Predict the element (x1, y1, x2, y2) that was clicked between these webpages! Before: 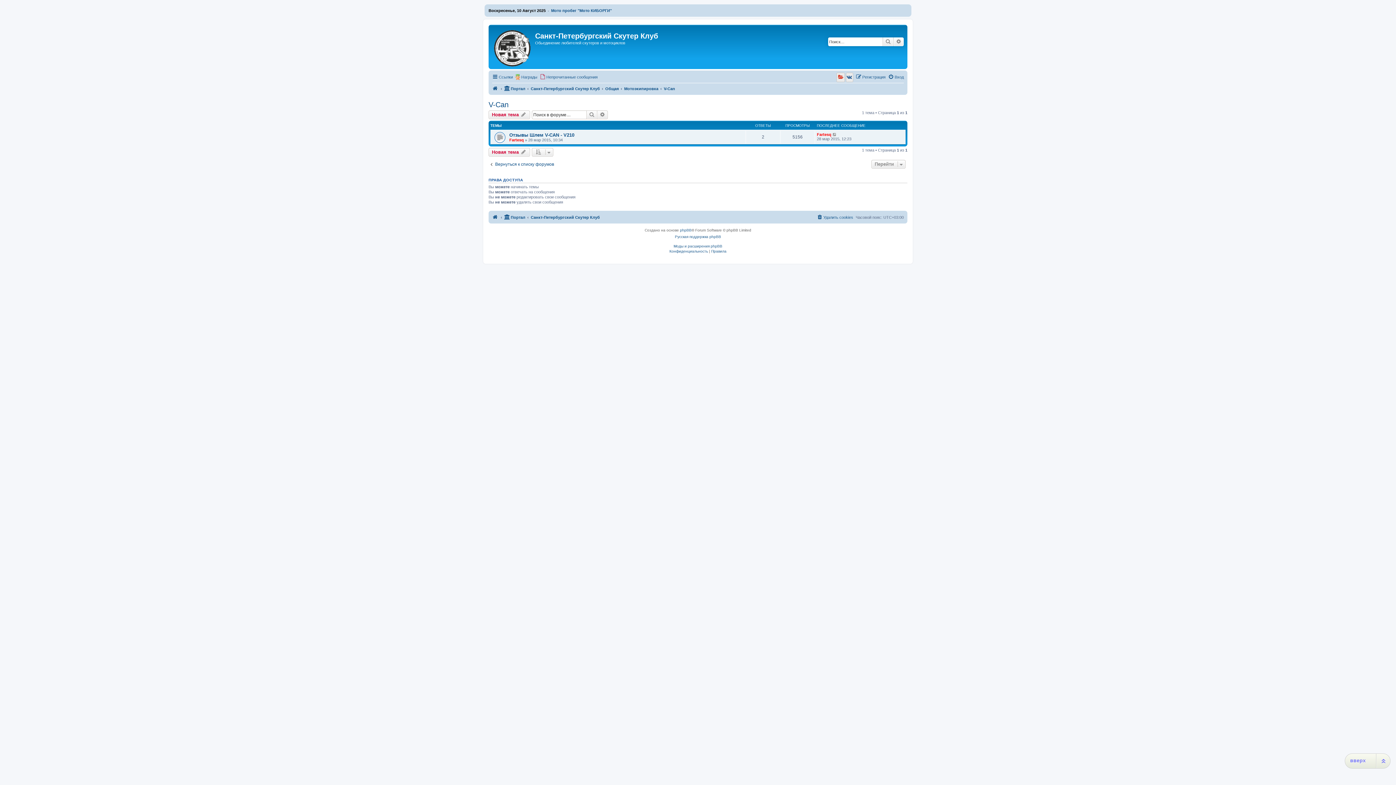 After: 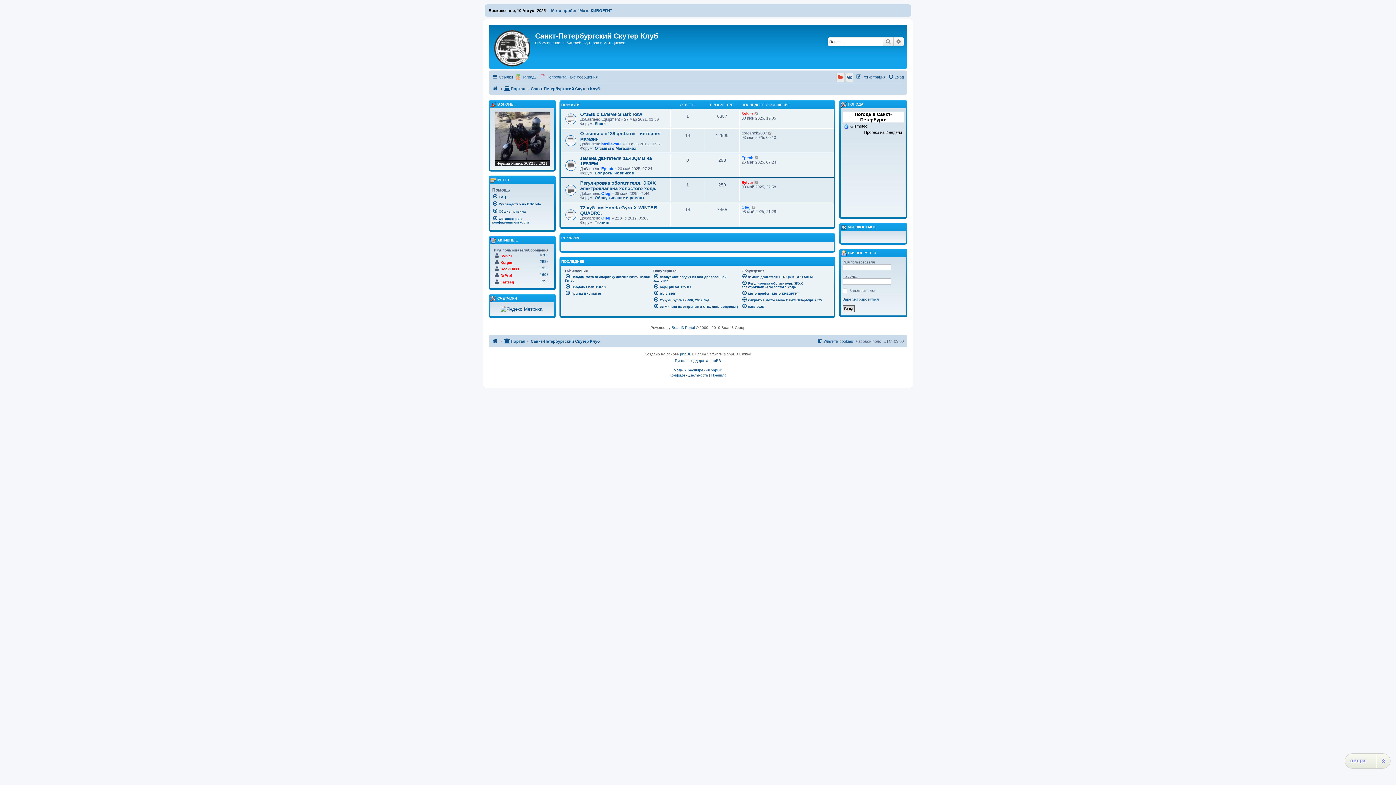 Action: label: Портал bbox: (504, 212, 525, 221)